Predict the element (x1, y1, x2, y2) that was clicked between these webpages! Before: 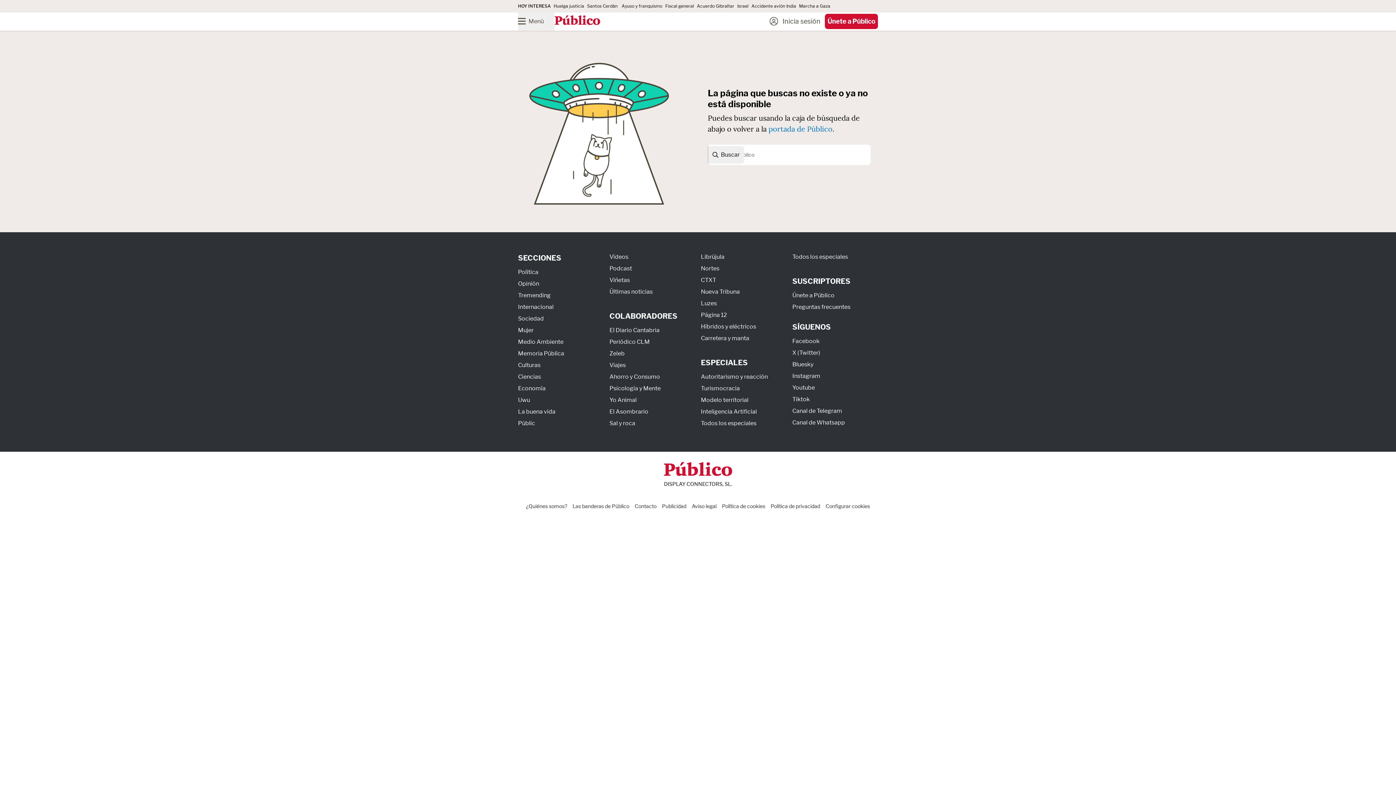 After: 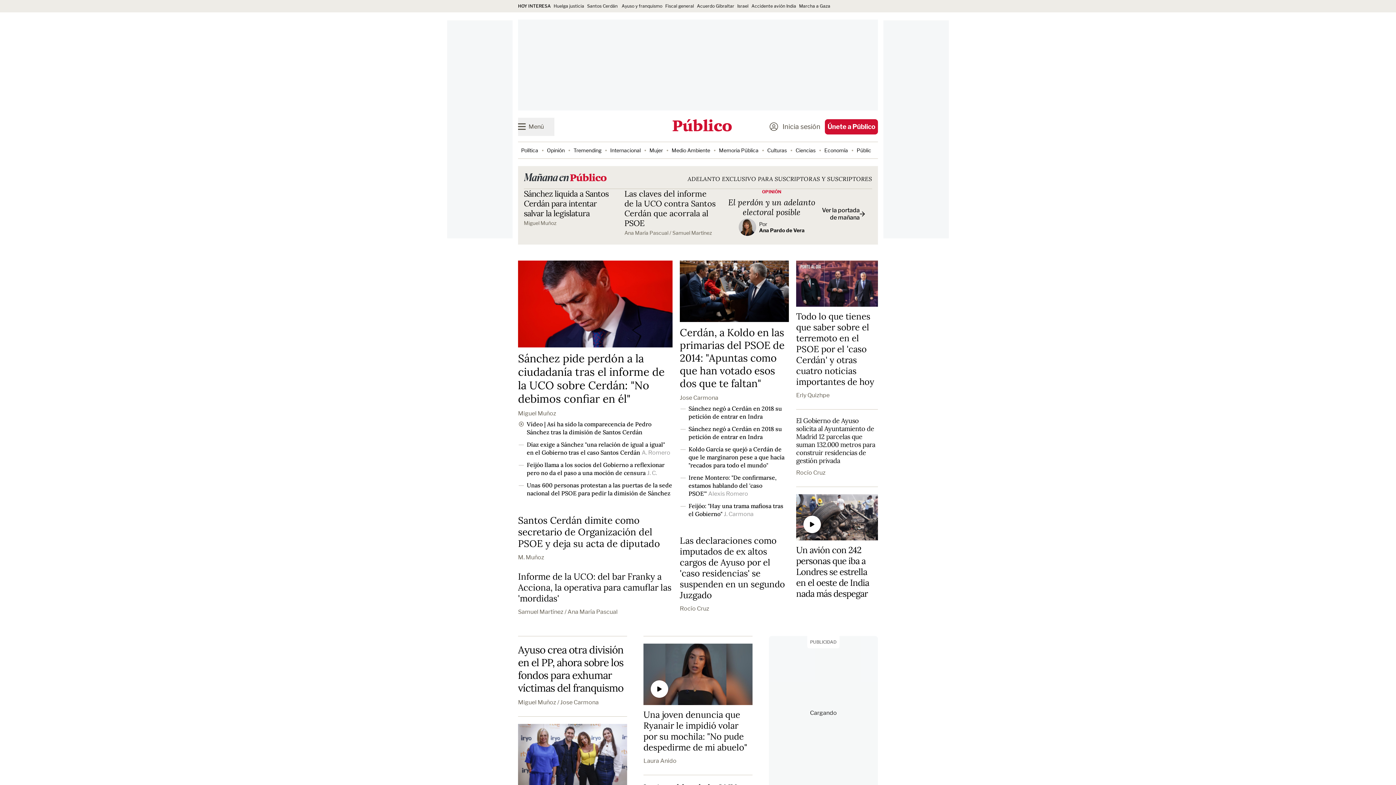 Action: label: Público bbox: (554, 15, 600, 27)